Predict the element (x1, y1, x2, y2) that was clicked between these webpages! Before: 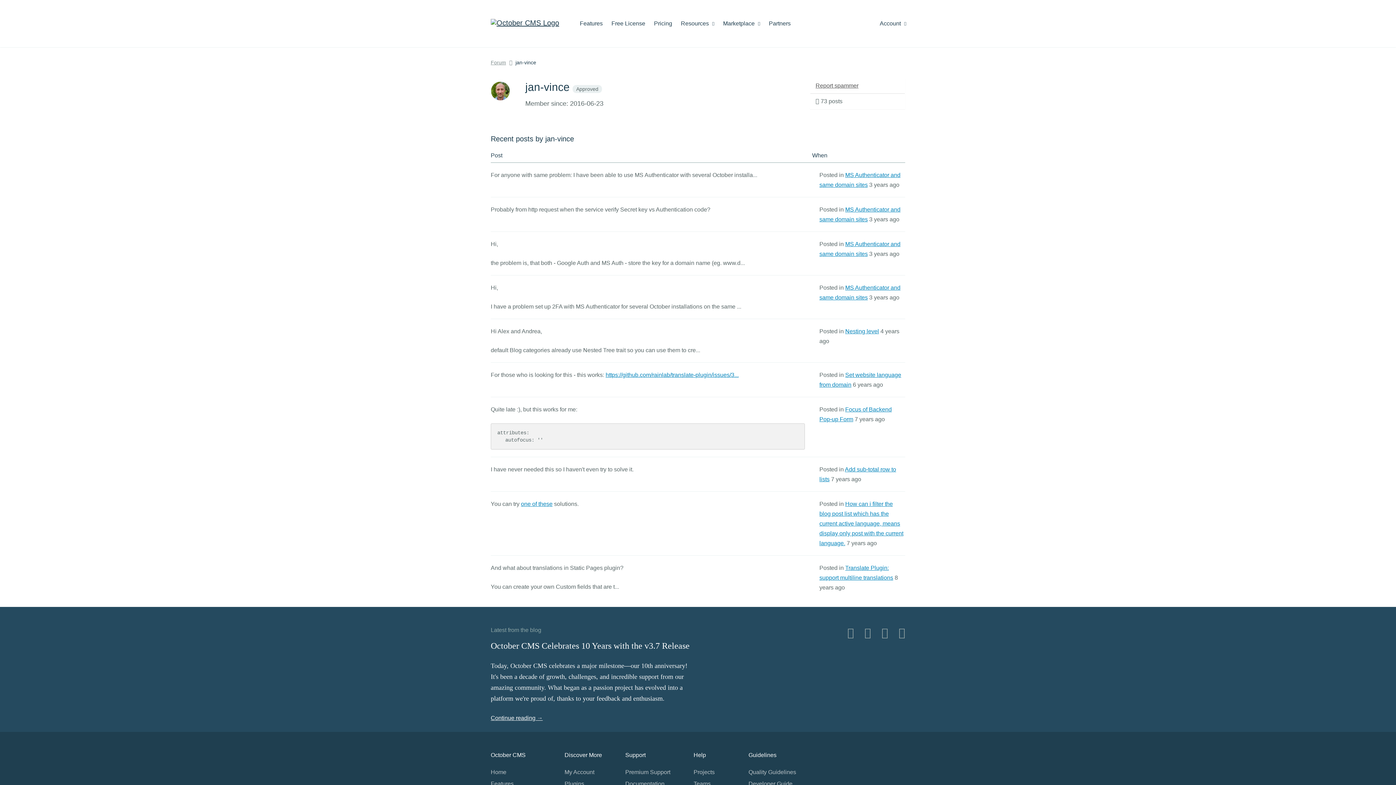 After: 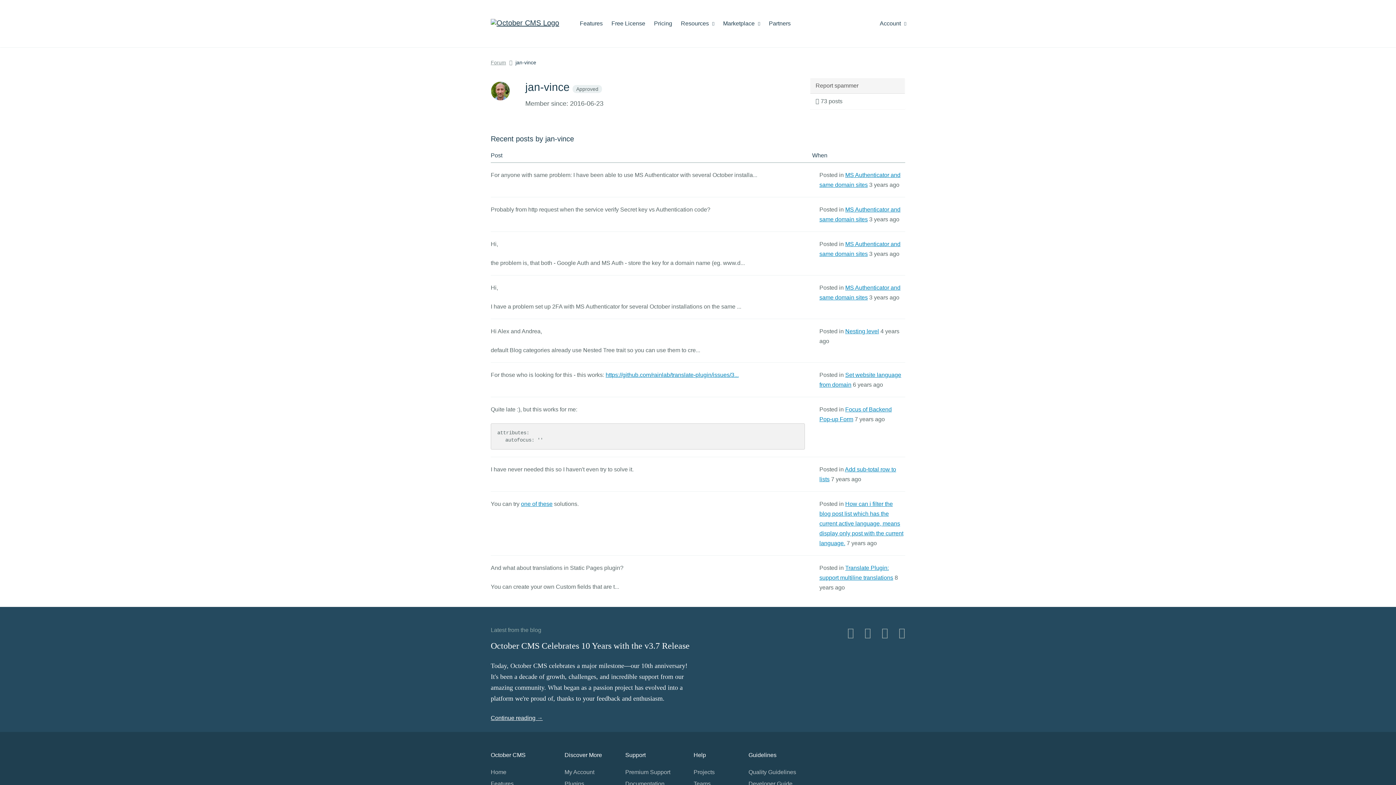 Action: label: Report spammer bbox: (810, 78, 905, 93)